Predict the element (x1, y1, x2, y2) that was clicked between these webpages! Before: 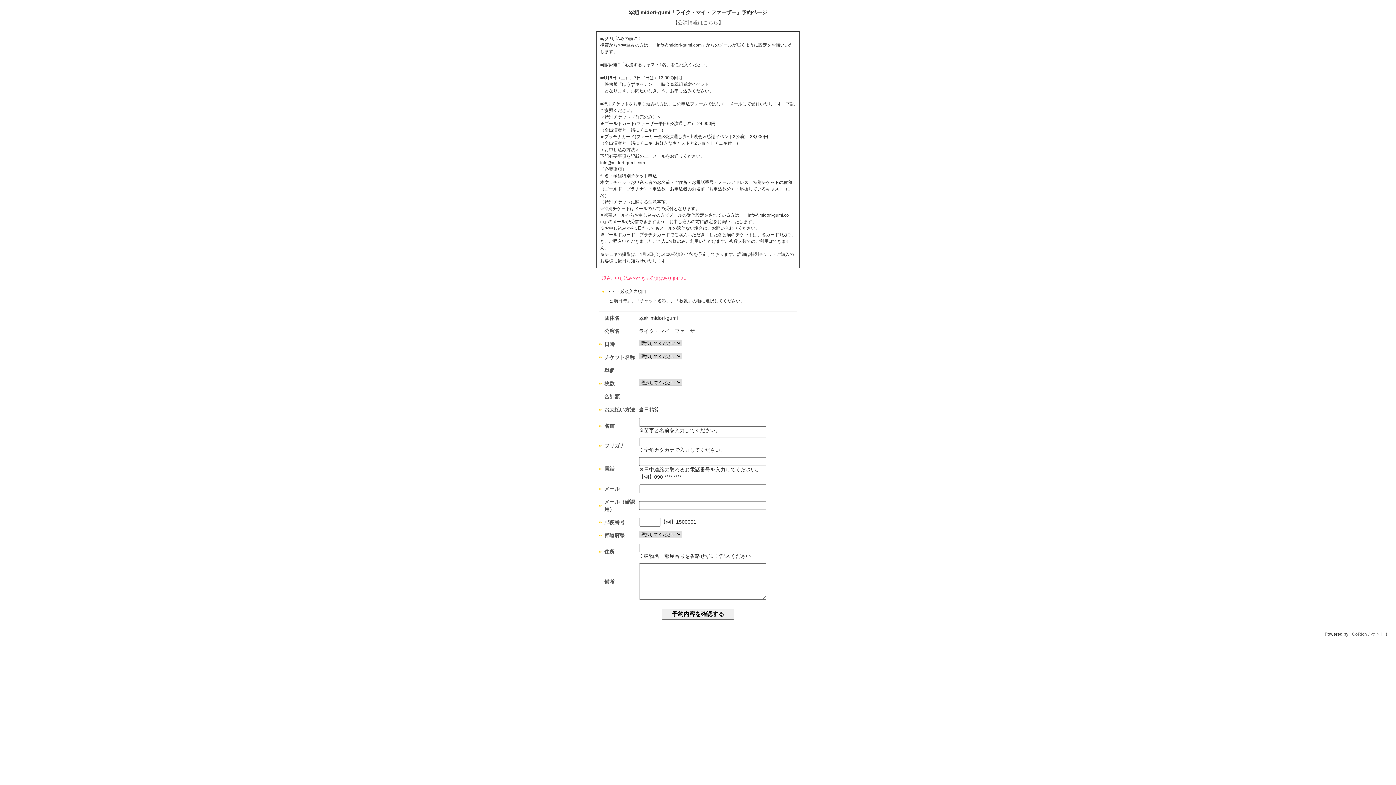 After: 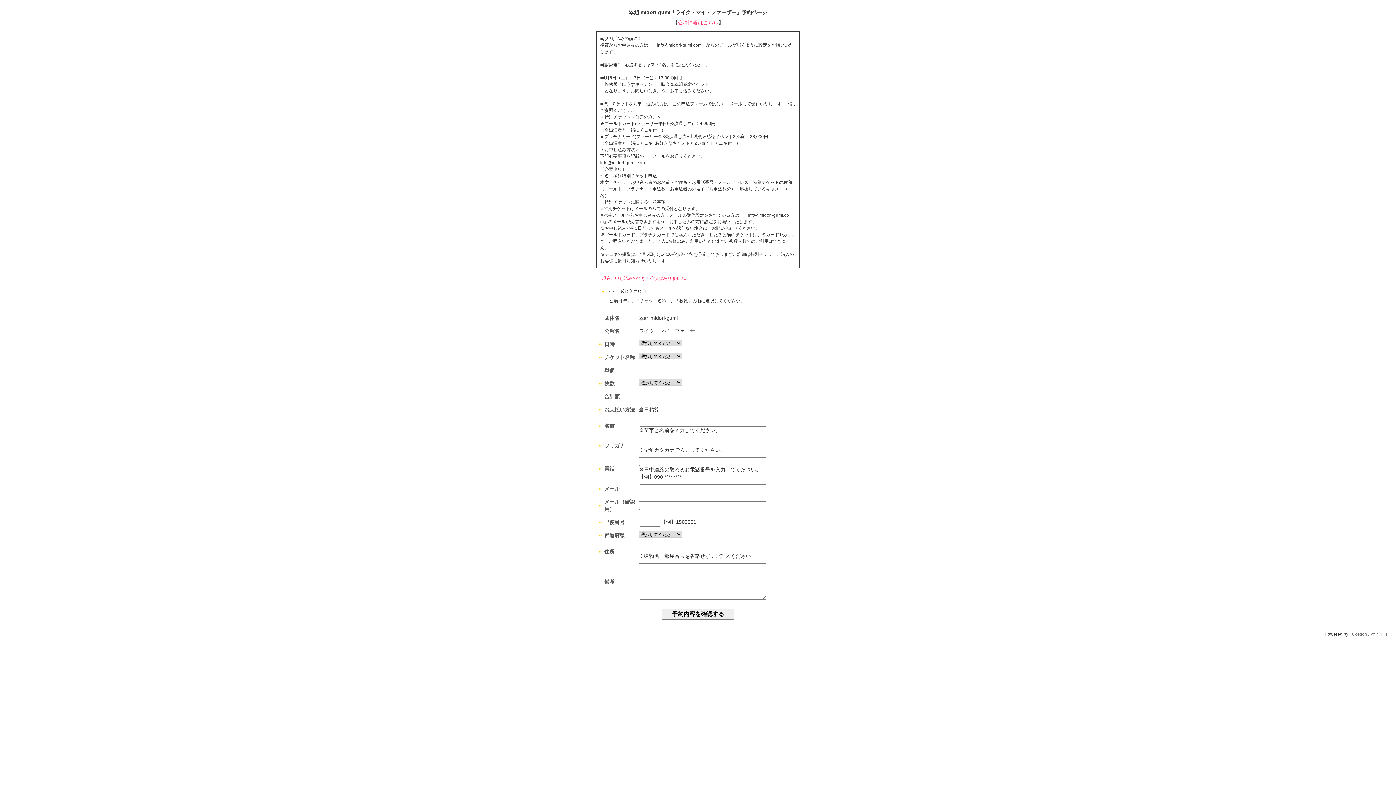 Action: label: 公演情報はこちら bbox: (677, 19, 718, 25)